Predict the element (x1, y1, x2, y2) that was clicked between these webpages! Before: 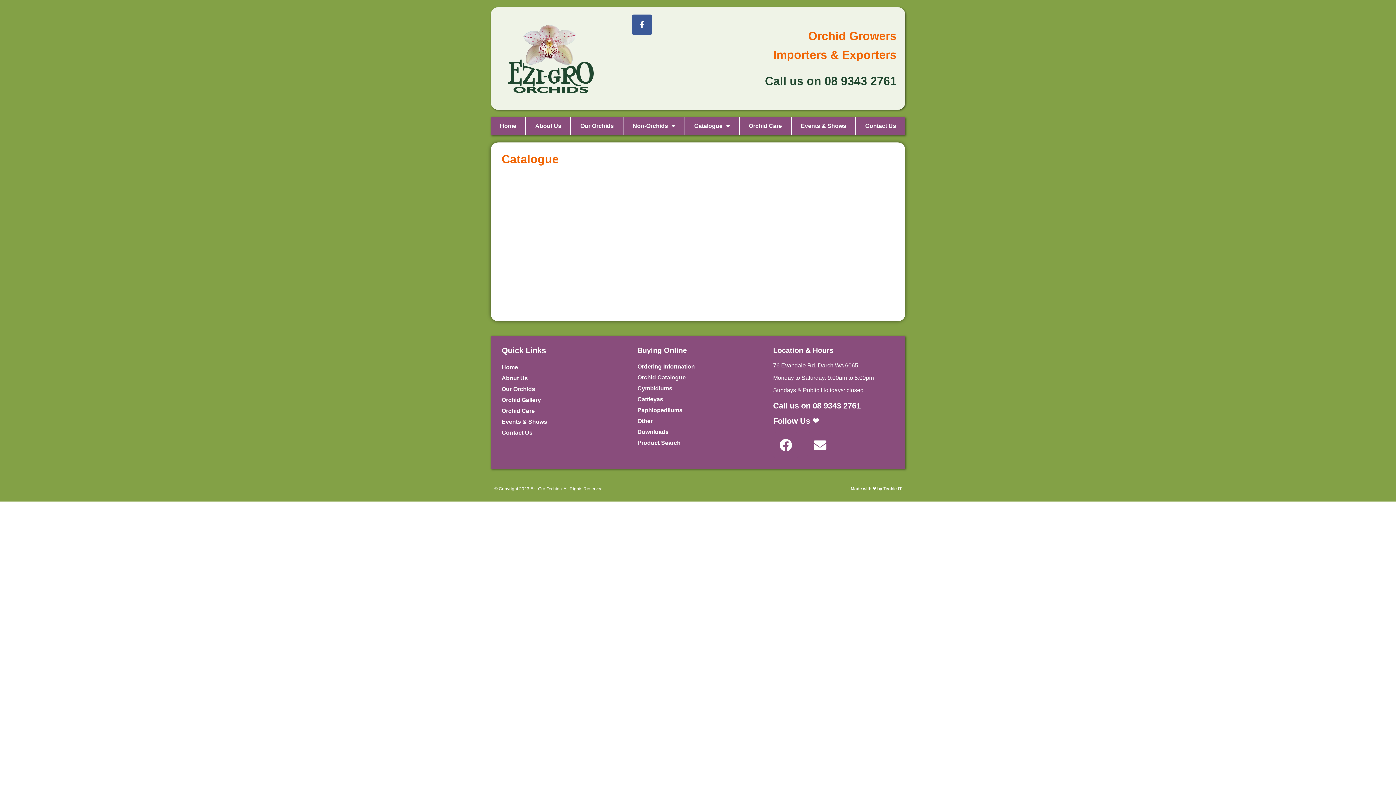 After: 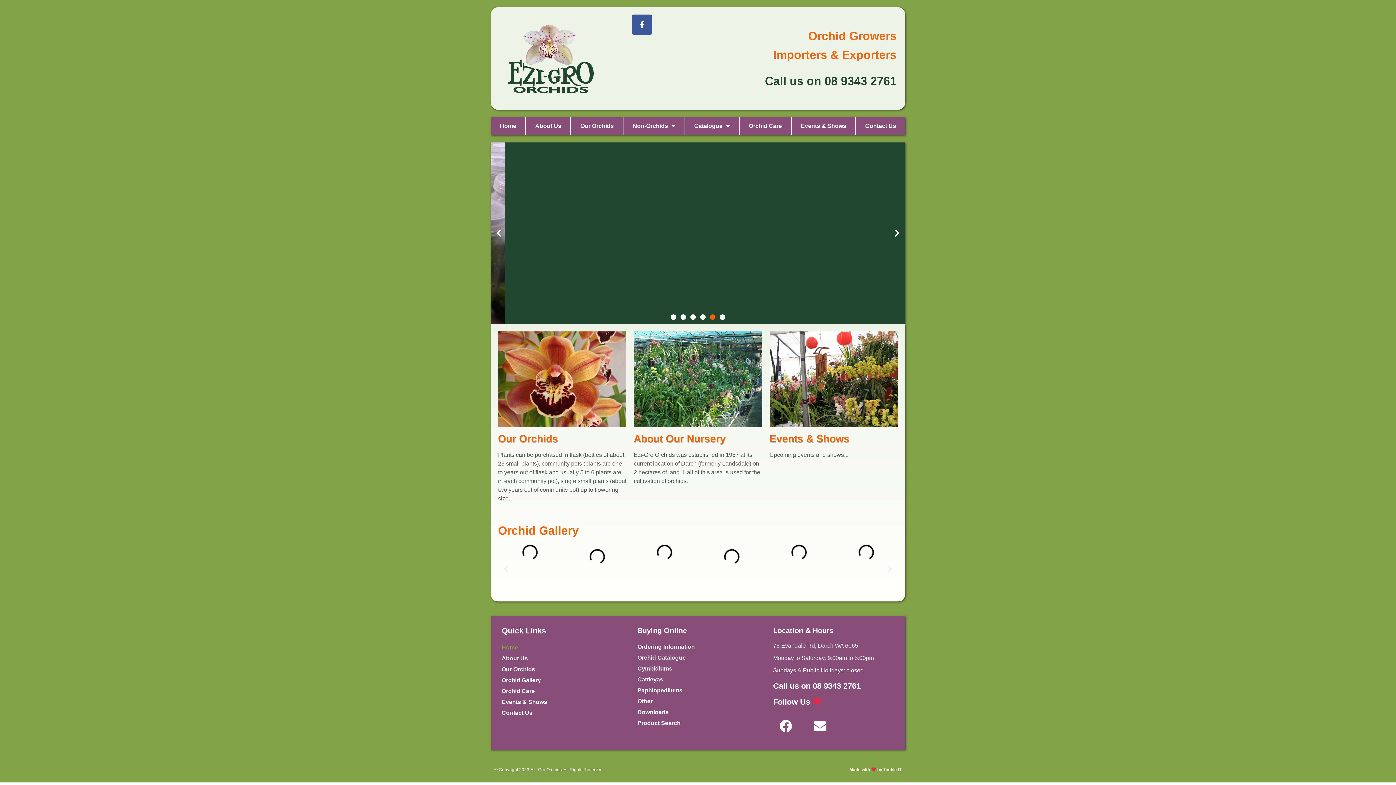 Action: label: Home bbox: (490, 116, 525, 135)